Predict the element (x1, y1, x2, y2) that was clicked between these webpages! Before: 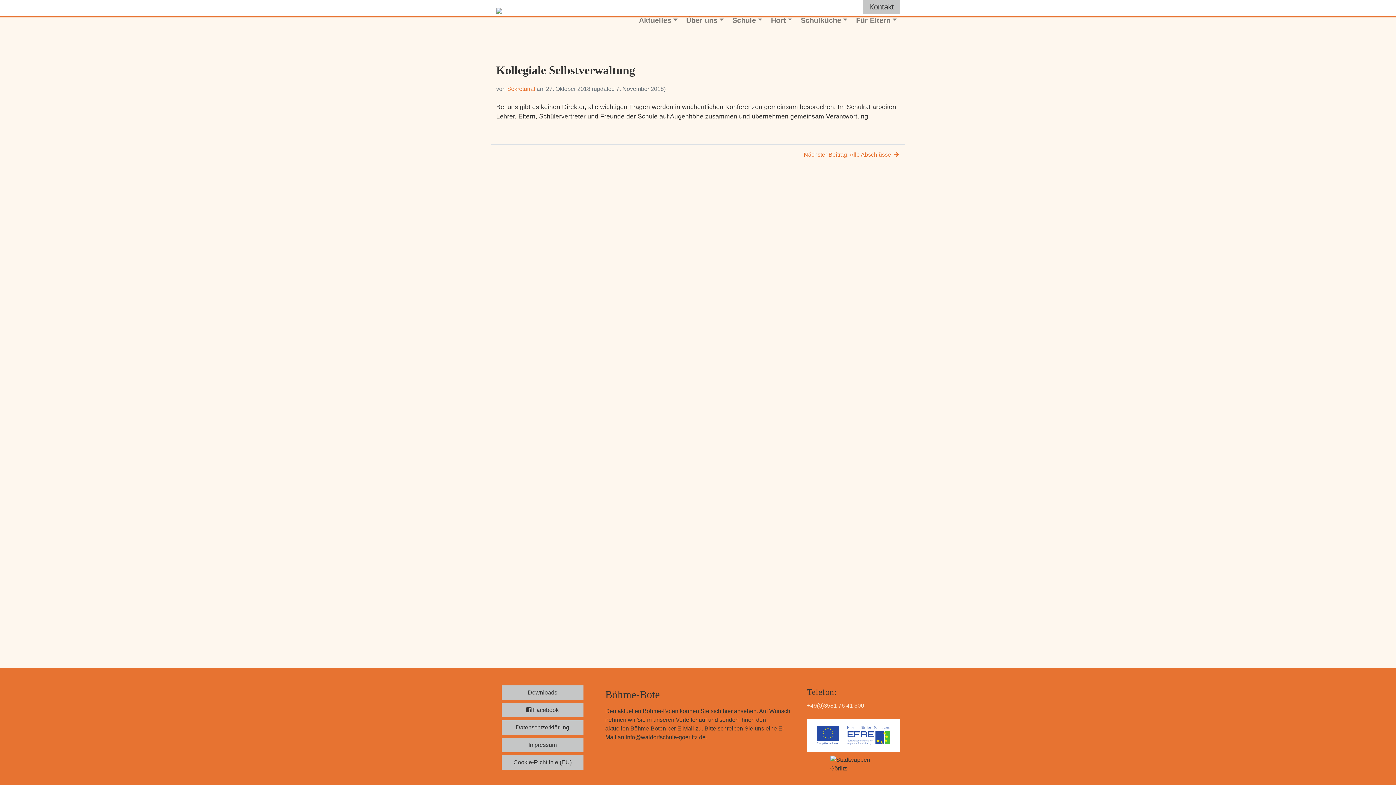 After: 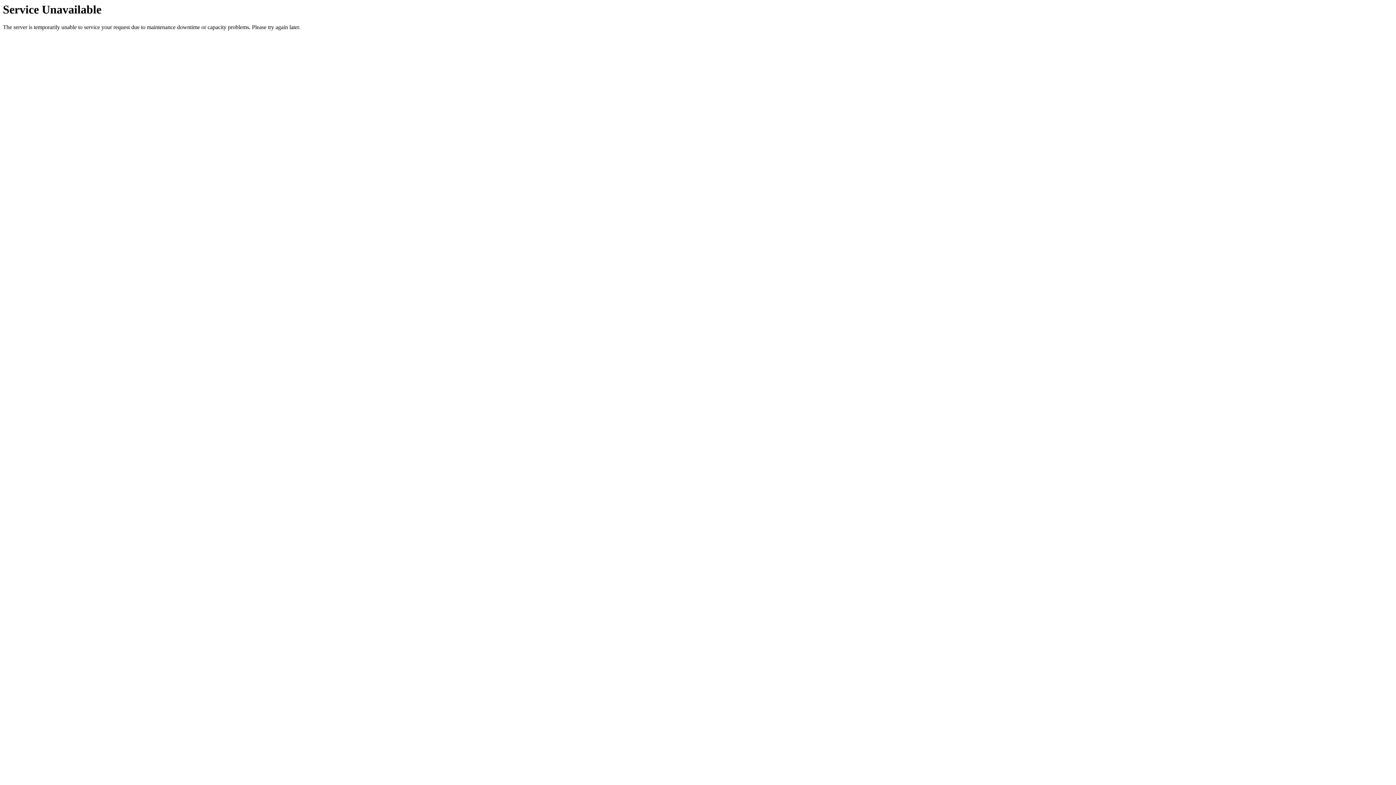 Action: bbox: (501, 738, 583, 752) label: Impressum